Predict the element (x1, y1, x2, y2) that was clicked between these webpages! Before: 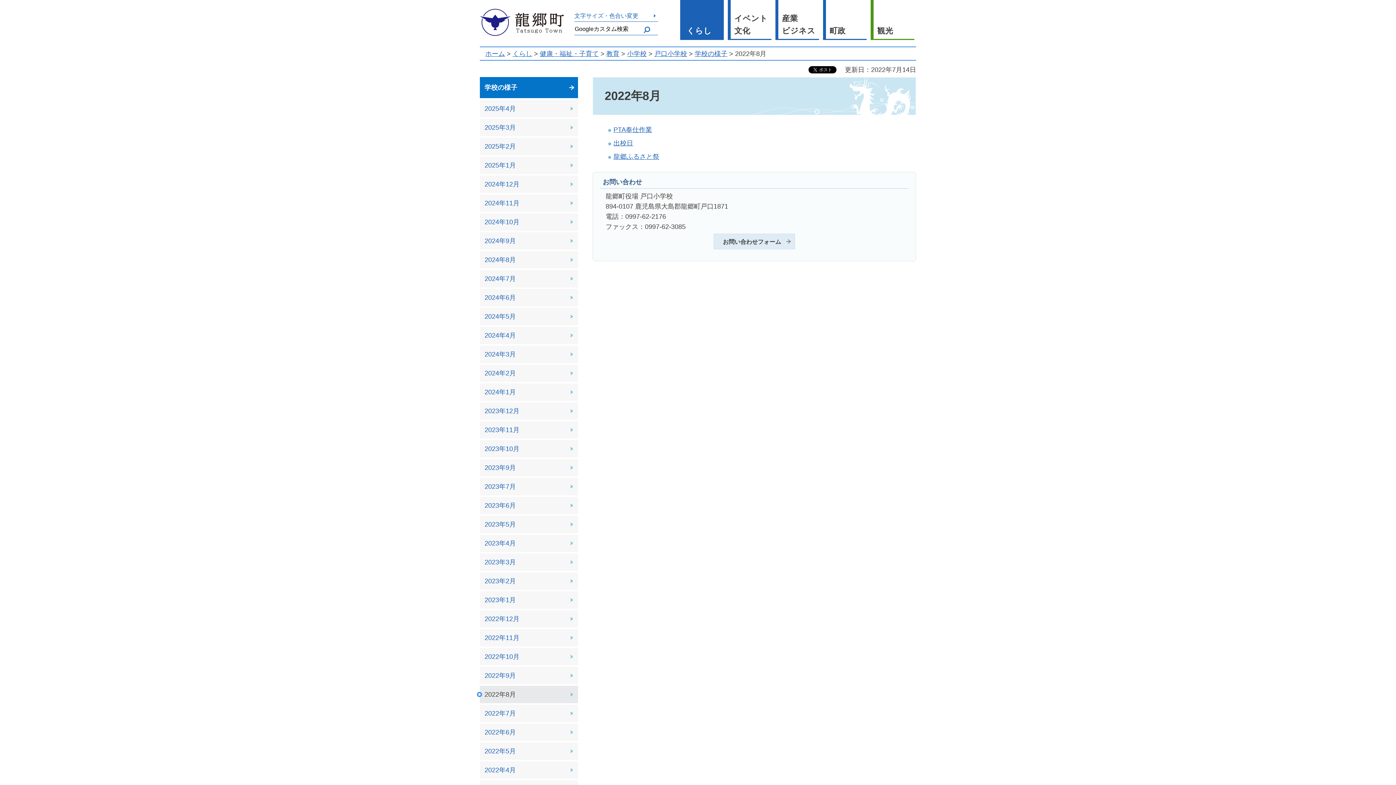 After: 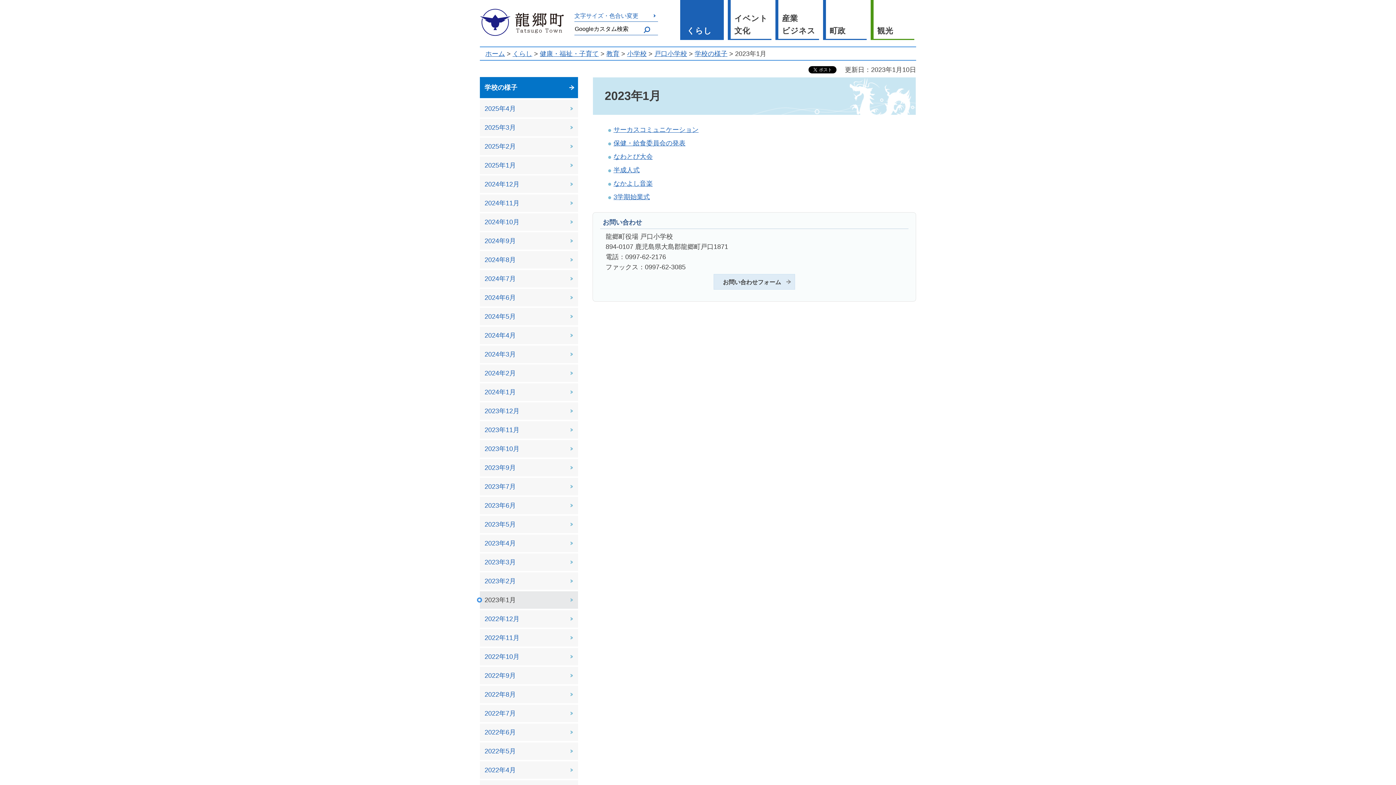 Action: label: 2023年1月 bbox: (480, 591, 578, 609)